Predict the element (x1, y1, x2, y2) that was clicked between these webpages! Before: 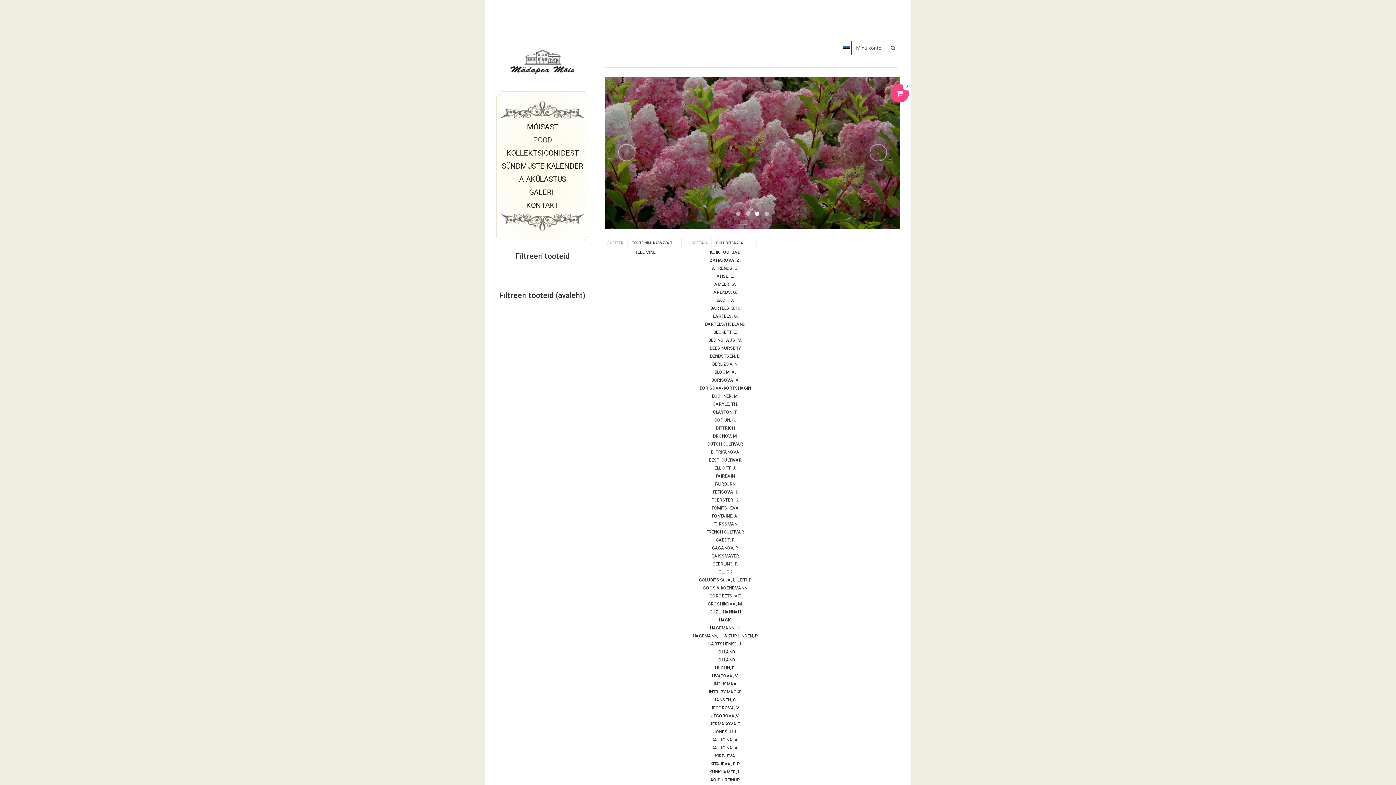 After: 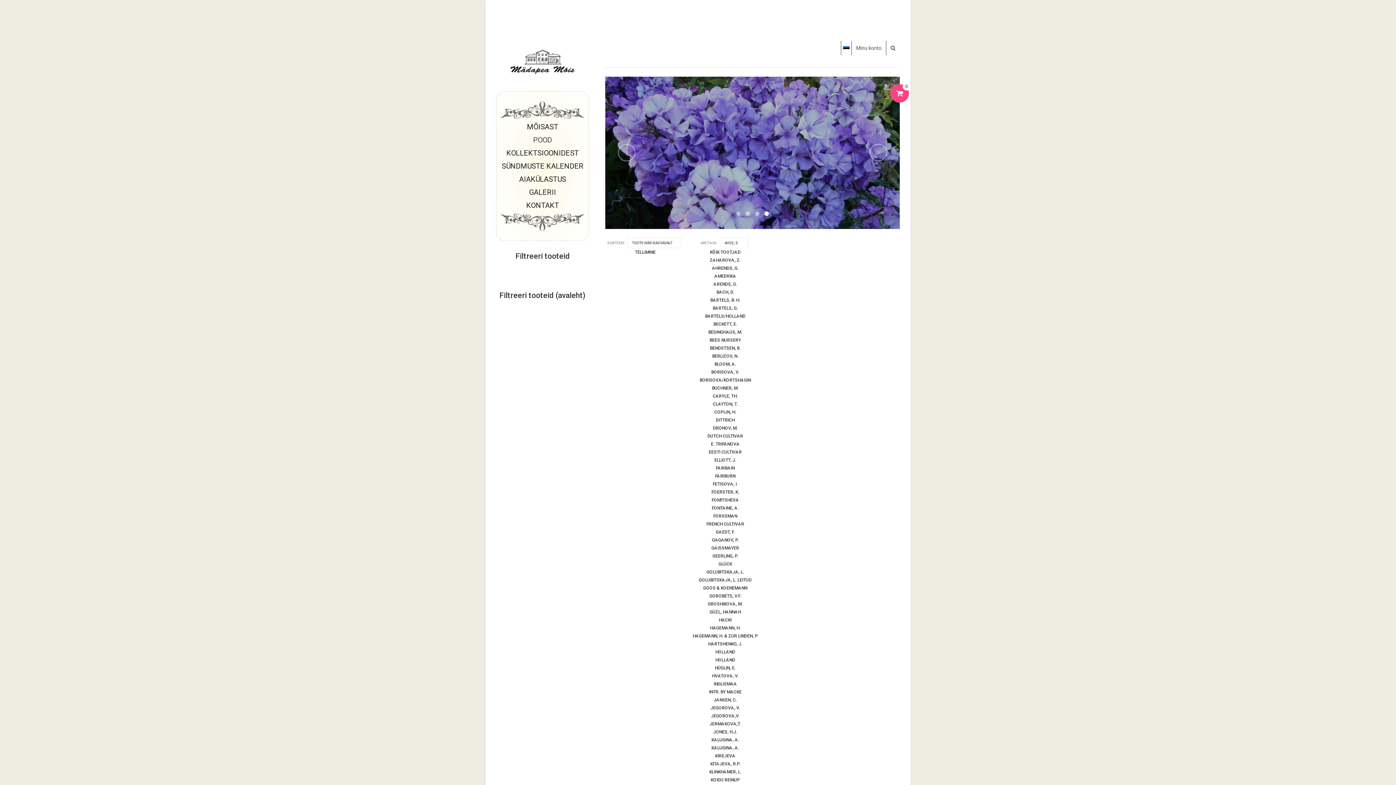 Action: label: AHSE, E. bbox: (712, 271, 738, 280)